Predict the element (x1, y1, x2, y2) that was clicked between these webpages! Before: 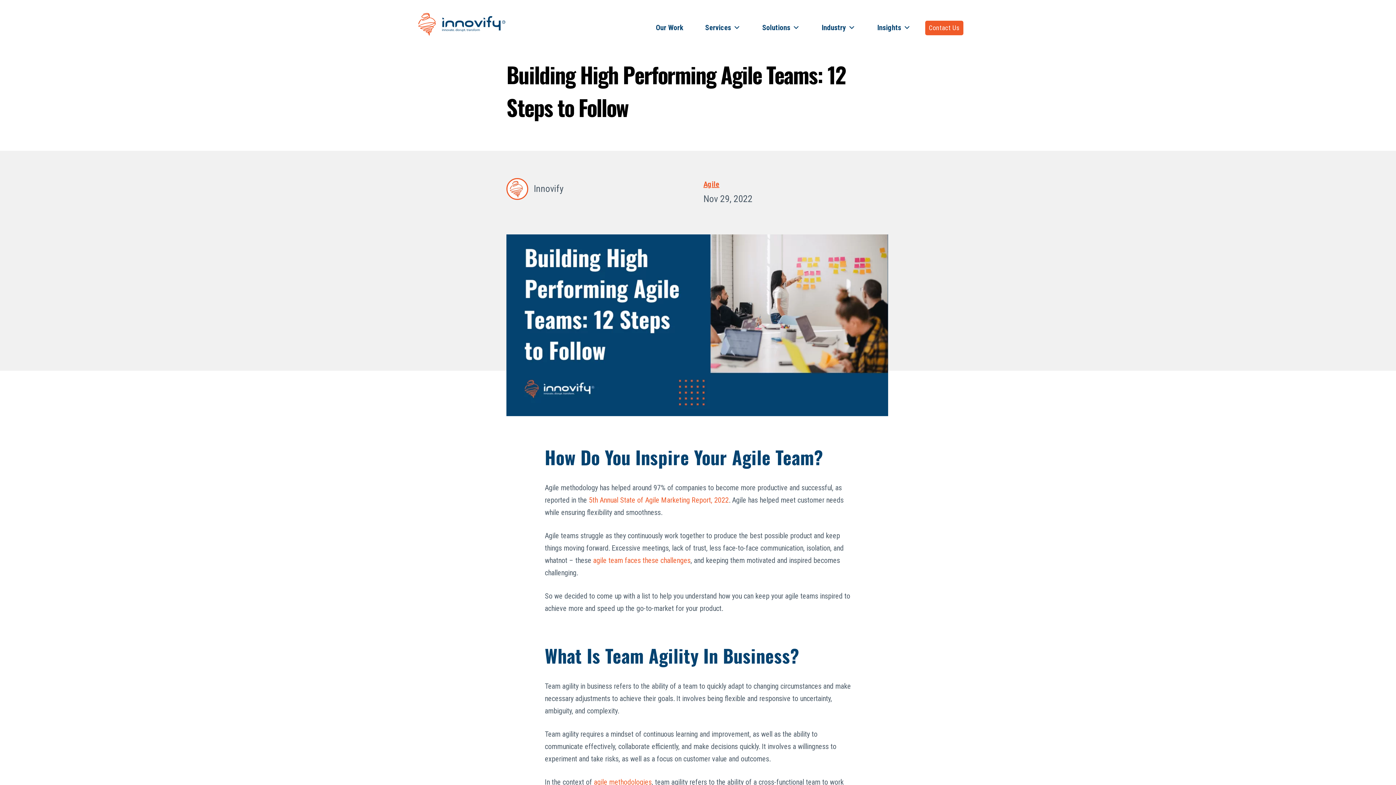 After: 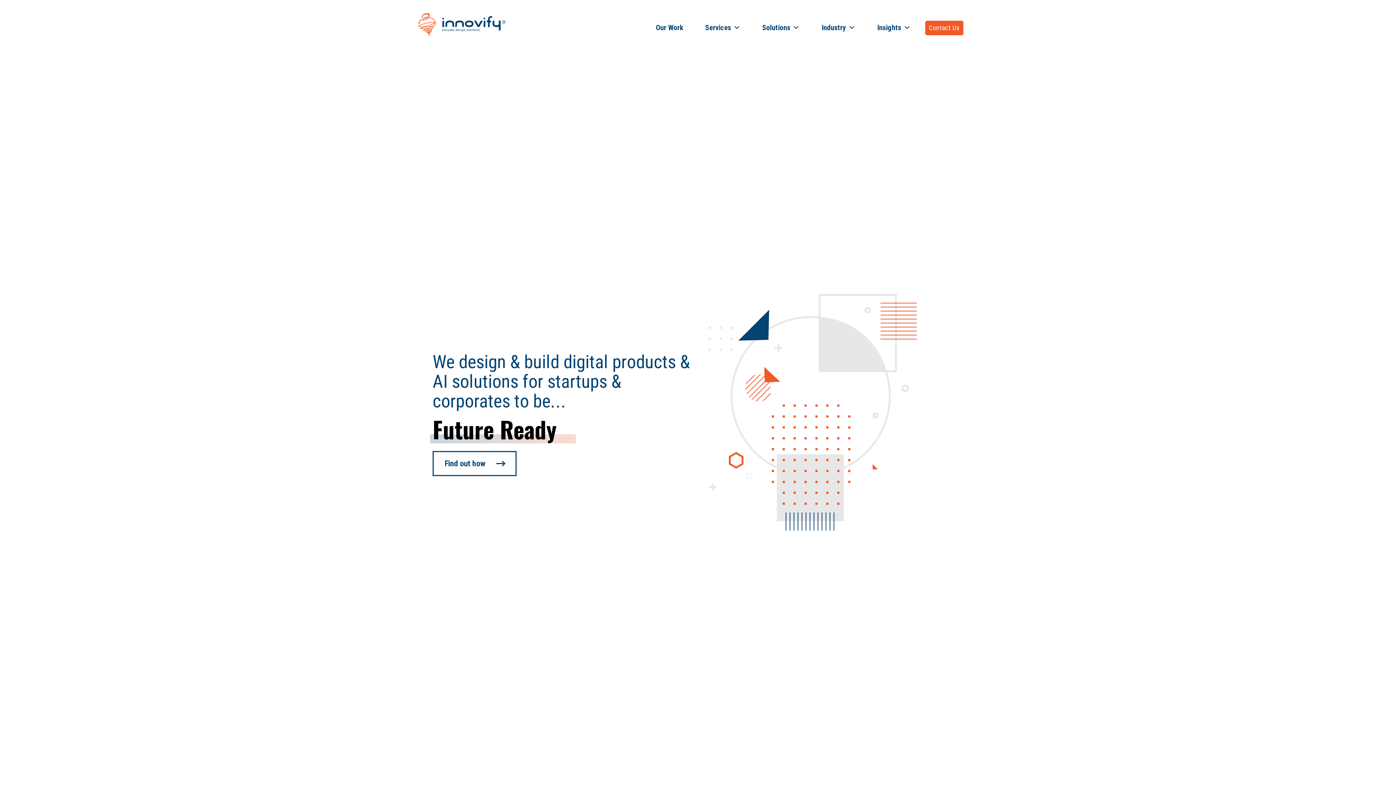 Action: bbox: (418, 10, 505, 37)